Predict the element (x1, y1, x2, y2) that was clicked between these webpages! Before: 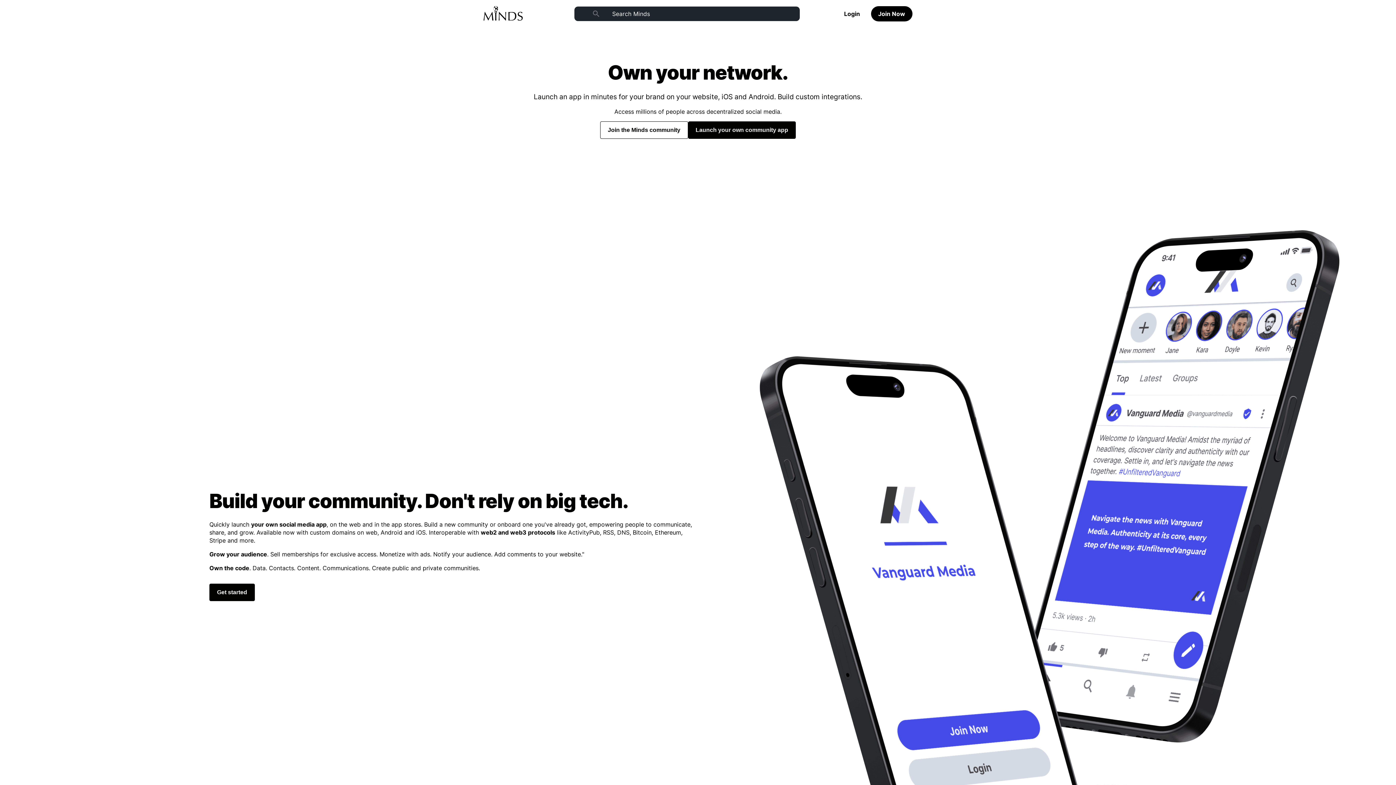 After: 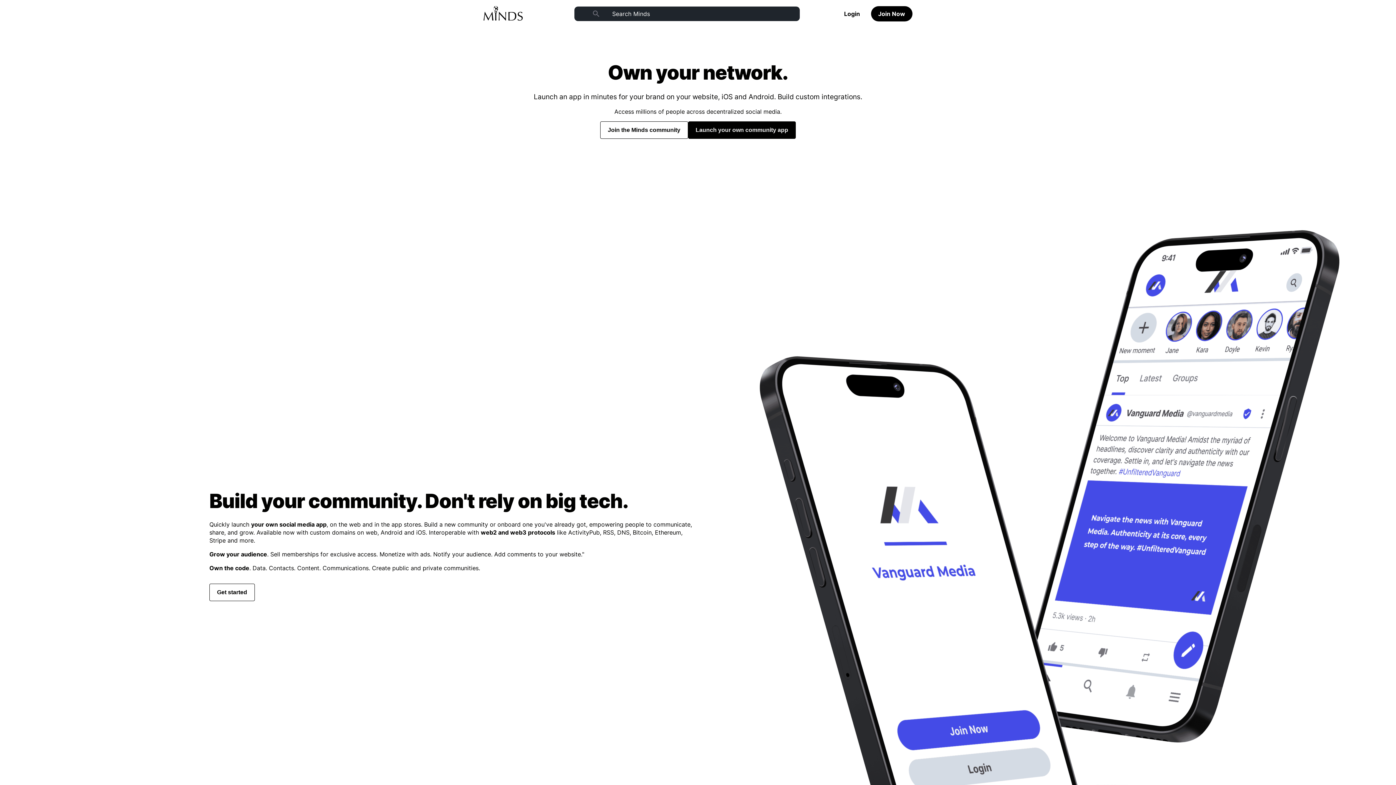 Action: bbox: (209, 584, 254, 601) label: Get started